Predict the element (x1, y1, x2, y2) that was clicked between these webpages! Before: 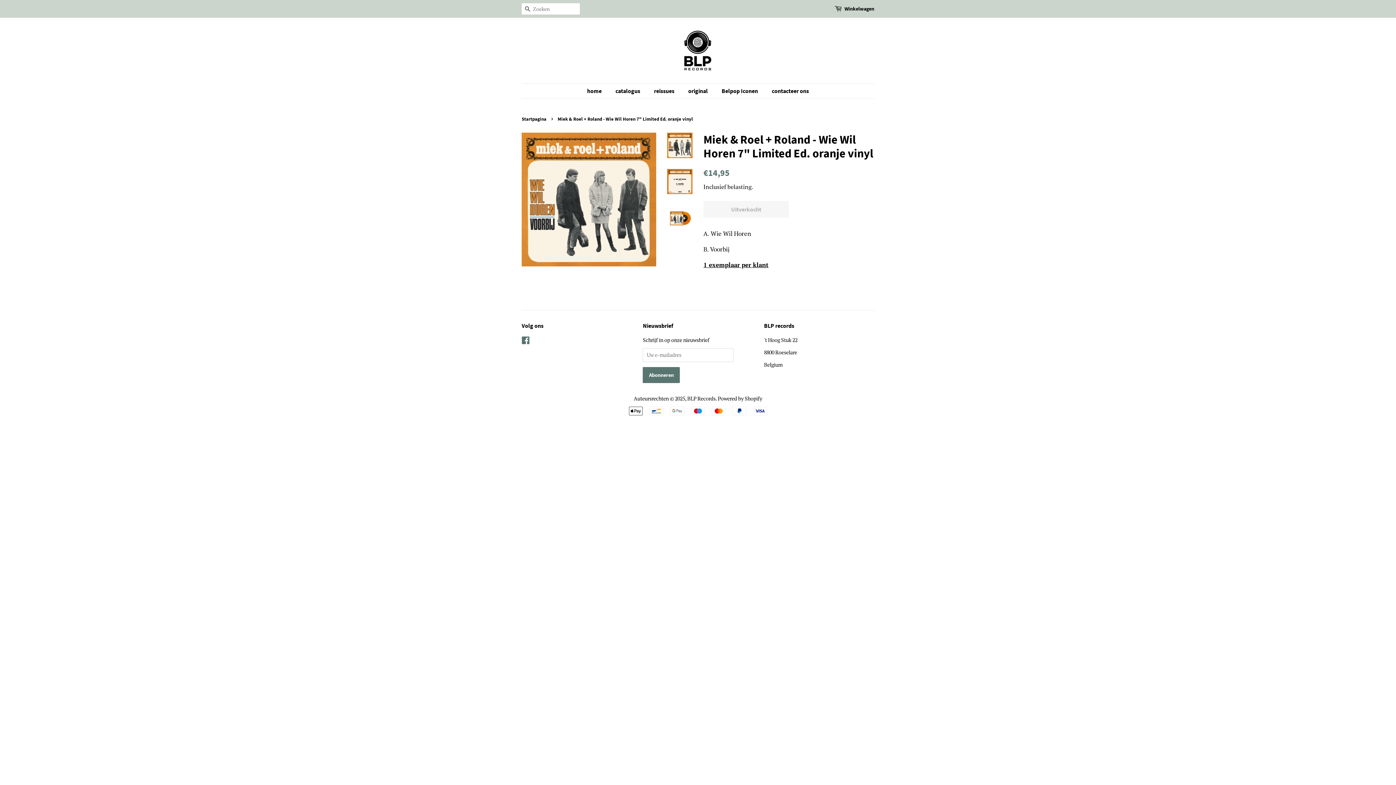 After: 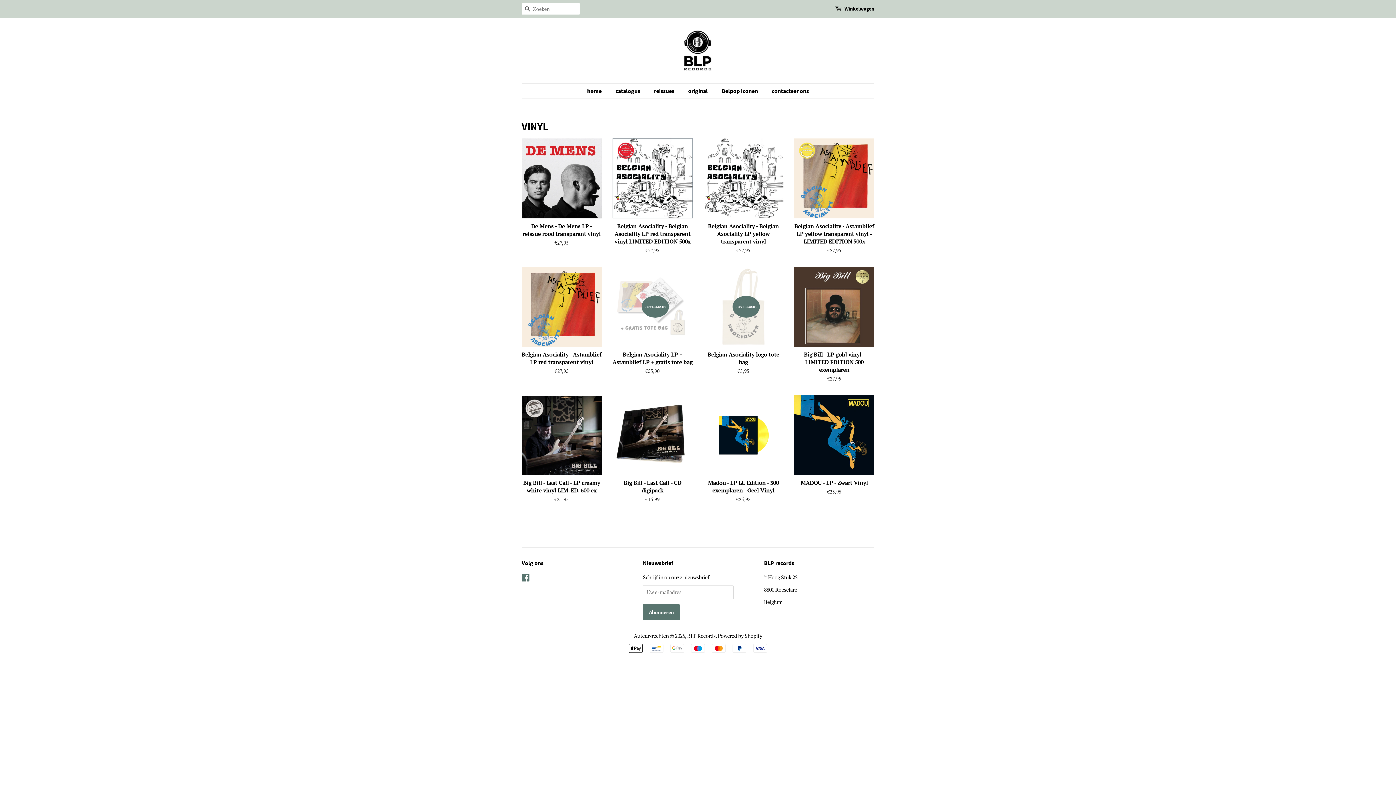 Action: label: BLP Records bbox: (687, 395, 715, 402)